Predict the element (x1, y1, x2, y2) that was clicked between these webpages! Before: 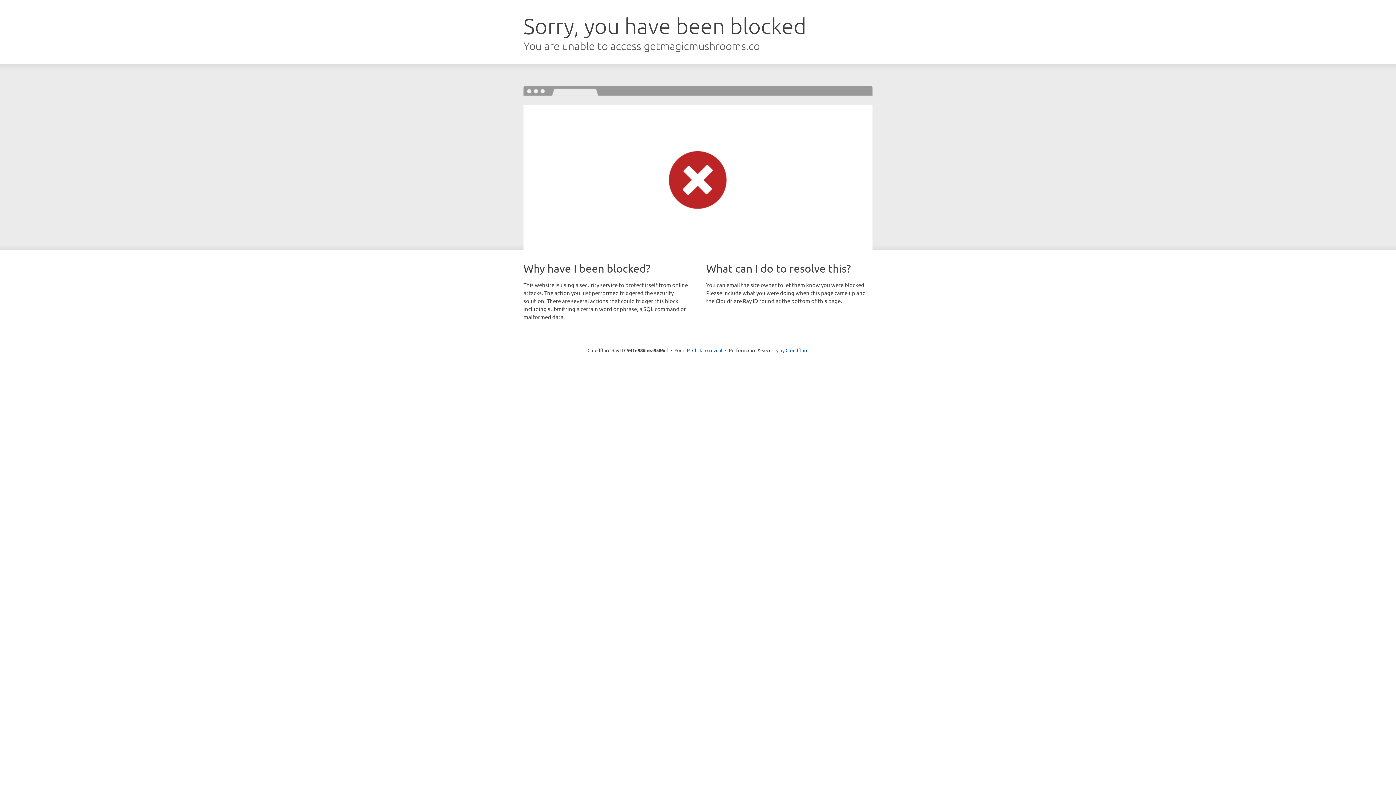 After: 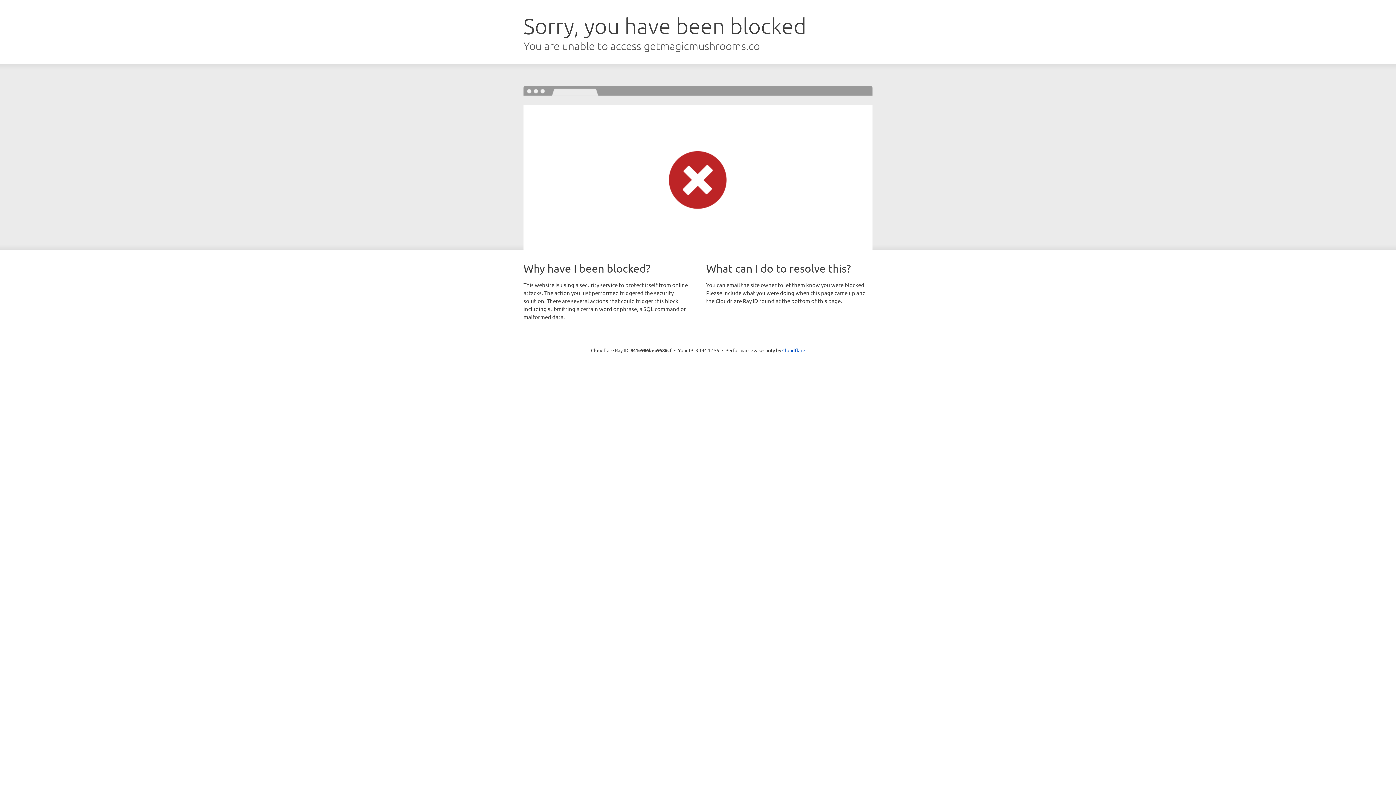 Action: bbox: (692, 346, 722, 353) label: Click to reveal